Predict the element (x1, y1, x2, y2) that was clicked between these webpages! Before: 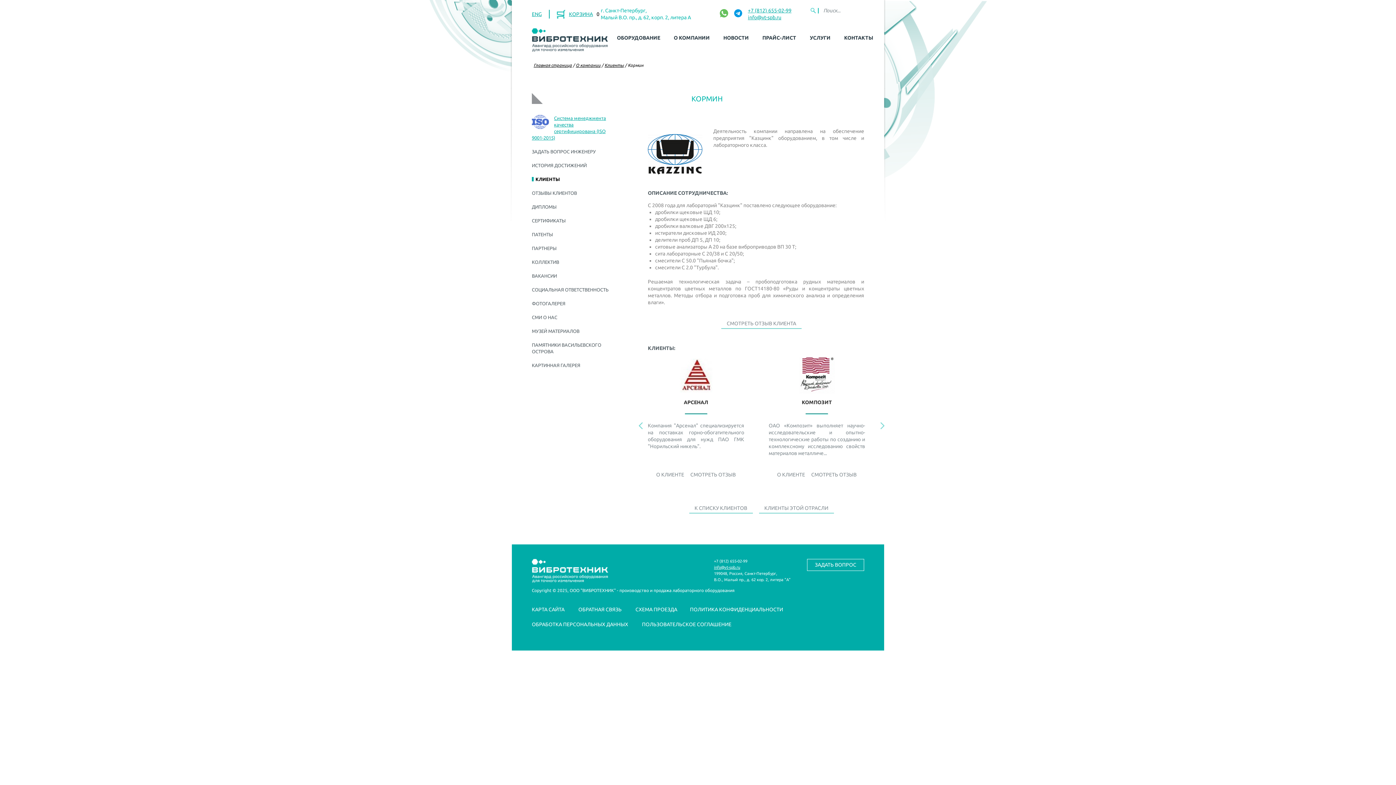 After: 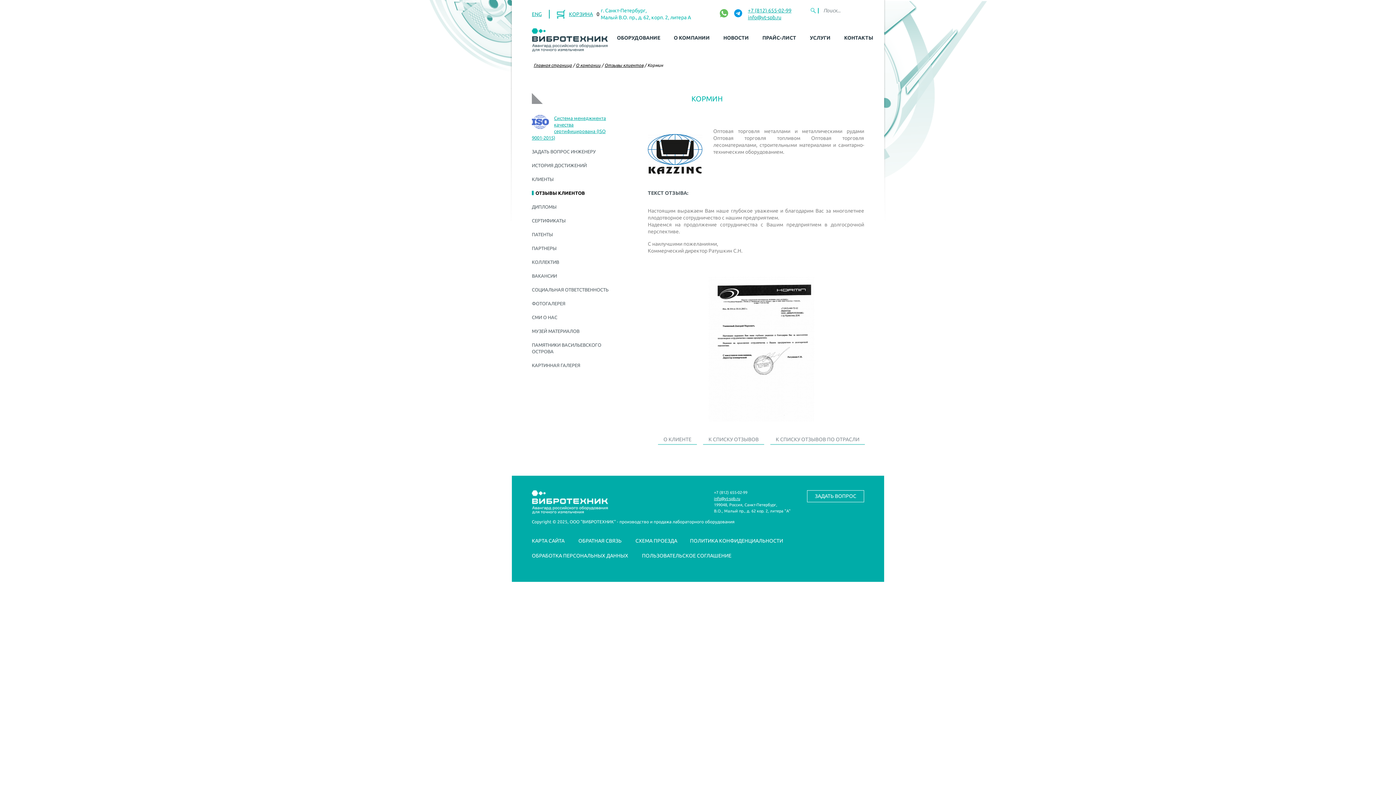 Action: label: СМОТРЕТЬ ОТЗЫВ КЛИЕНТА bbox: (721, 318, 801, 329)